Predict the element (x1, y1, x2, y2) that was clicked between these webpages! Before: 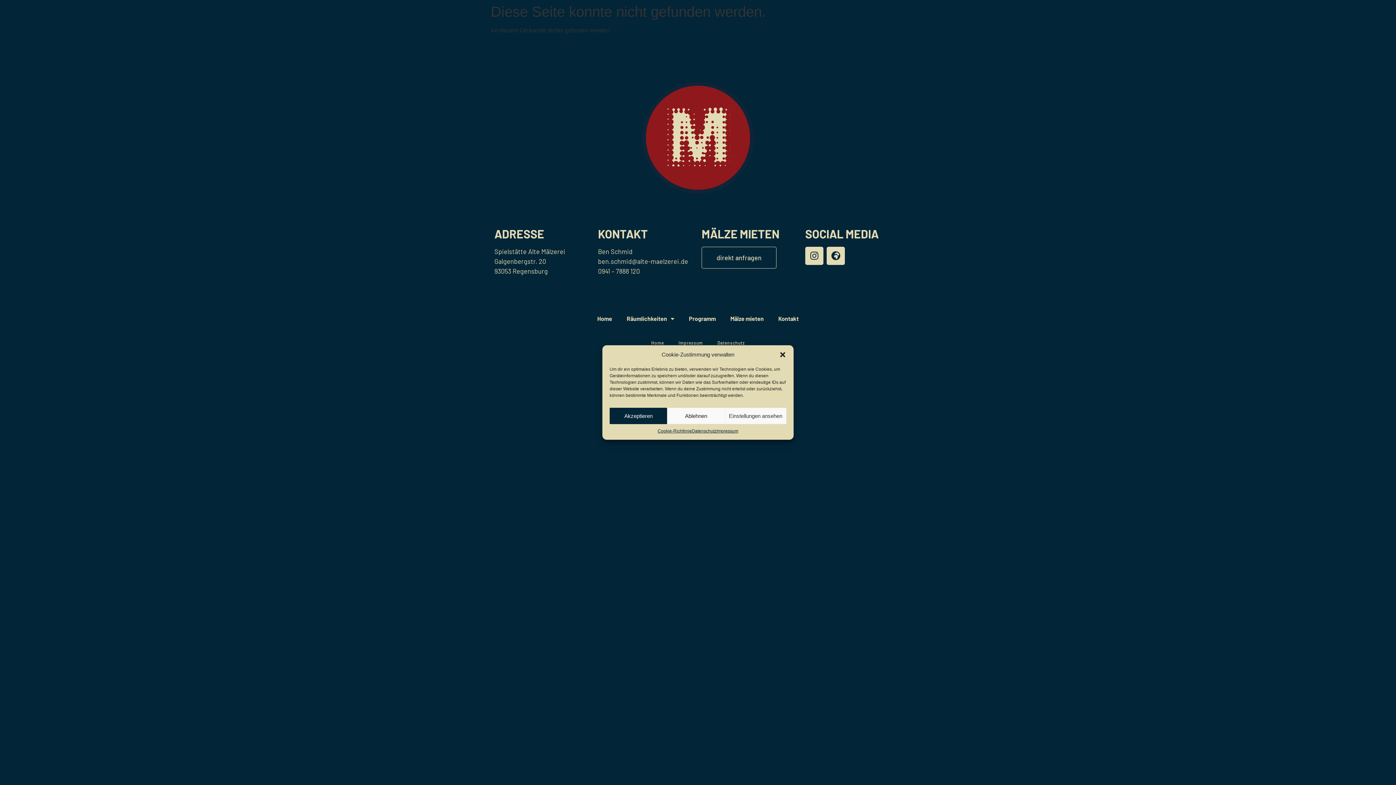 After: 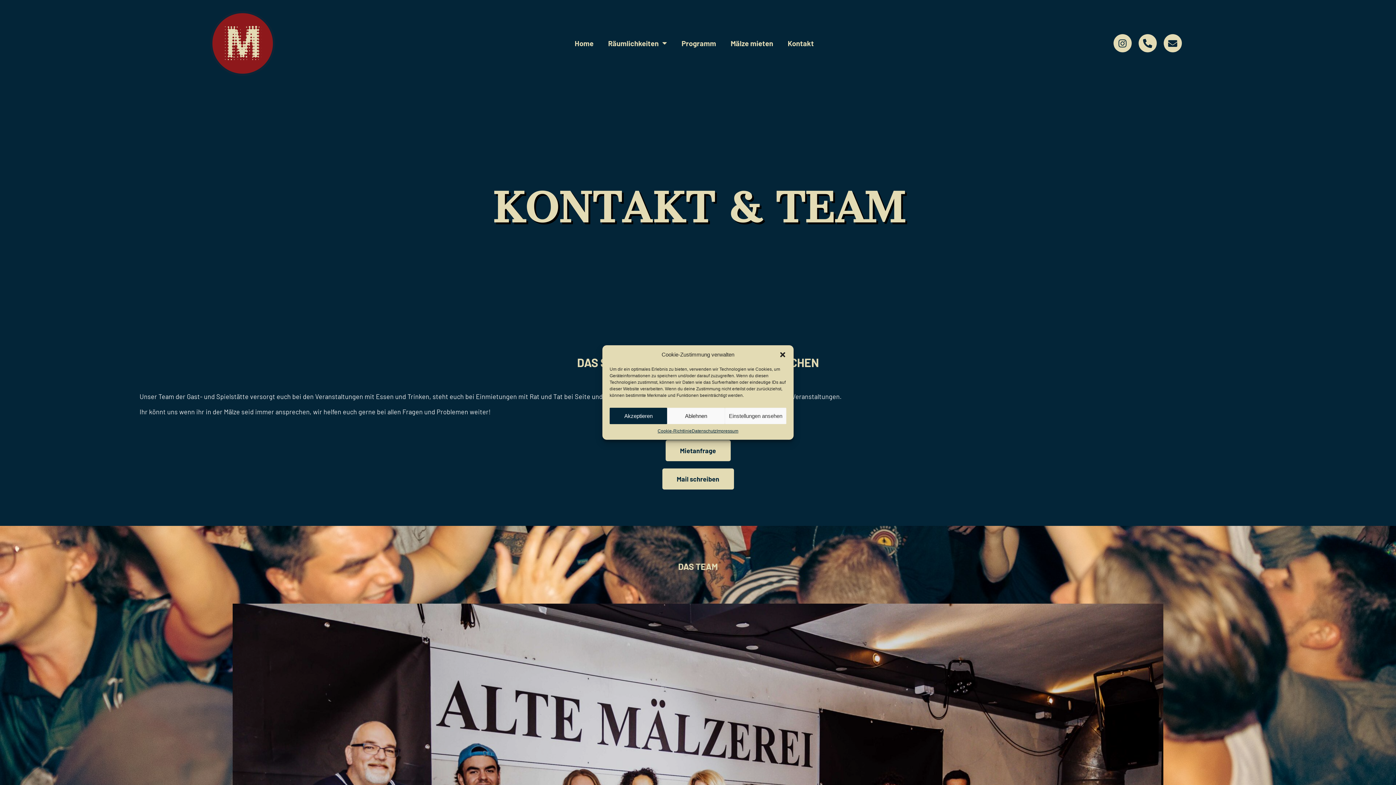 Action: label: Kontakt bbox: (771, 310, 806, 327)